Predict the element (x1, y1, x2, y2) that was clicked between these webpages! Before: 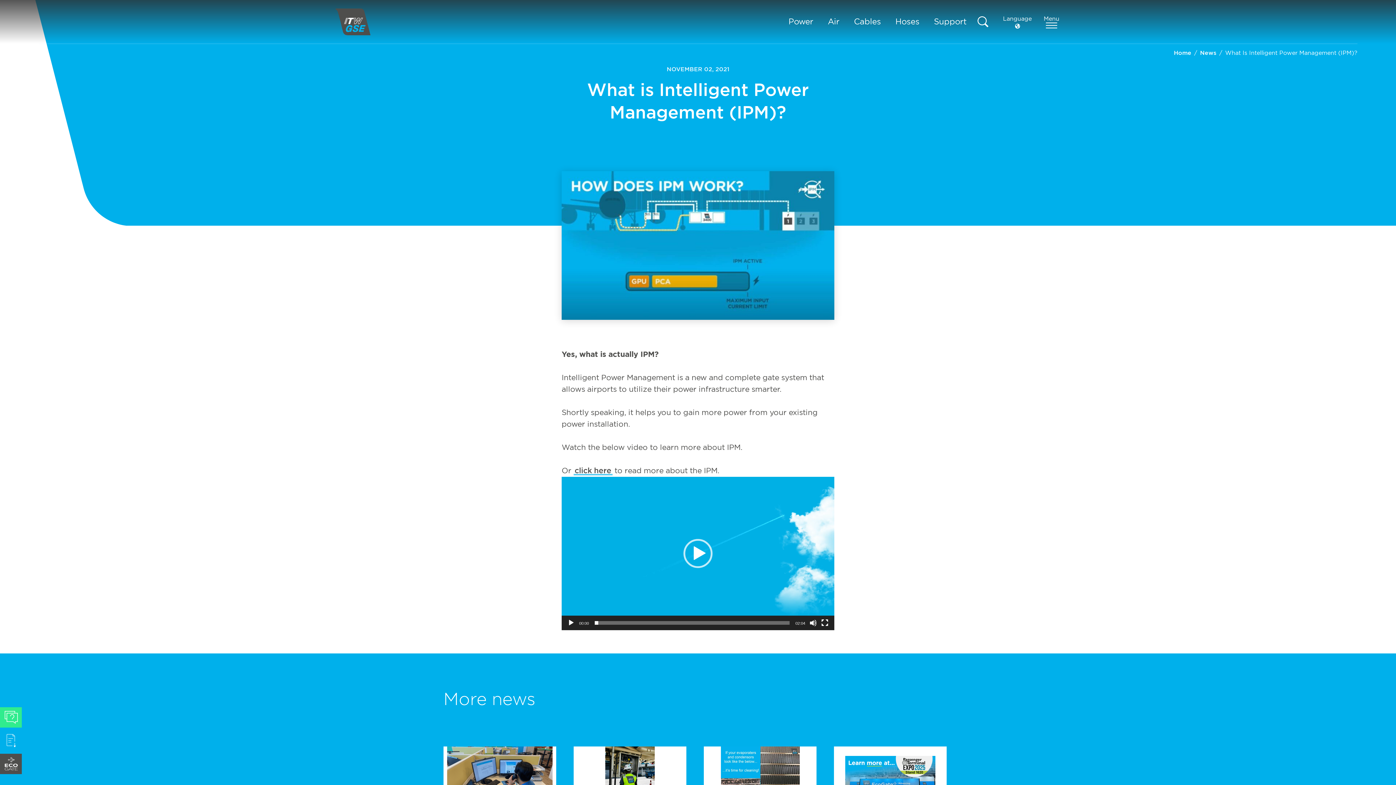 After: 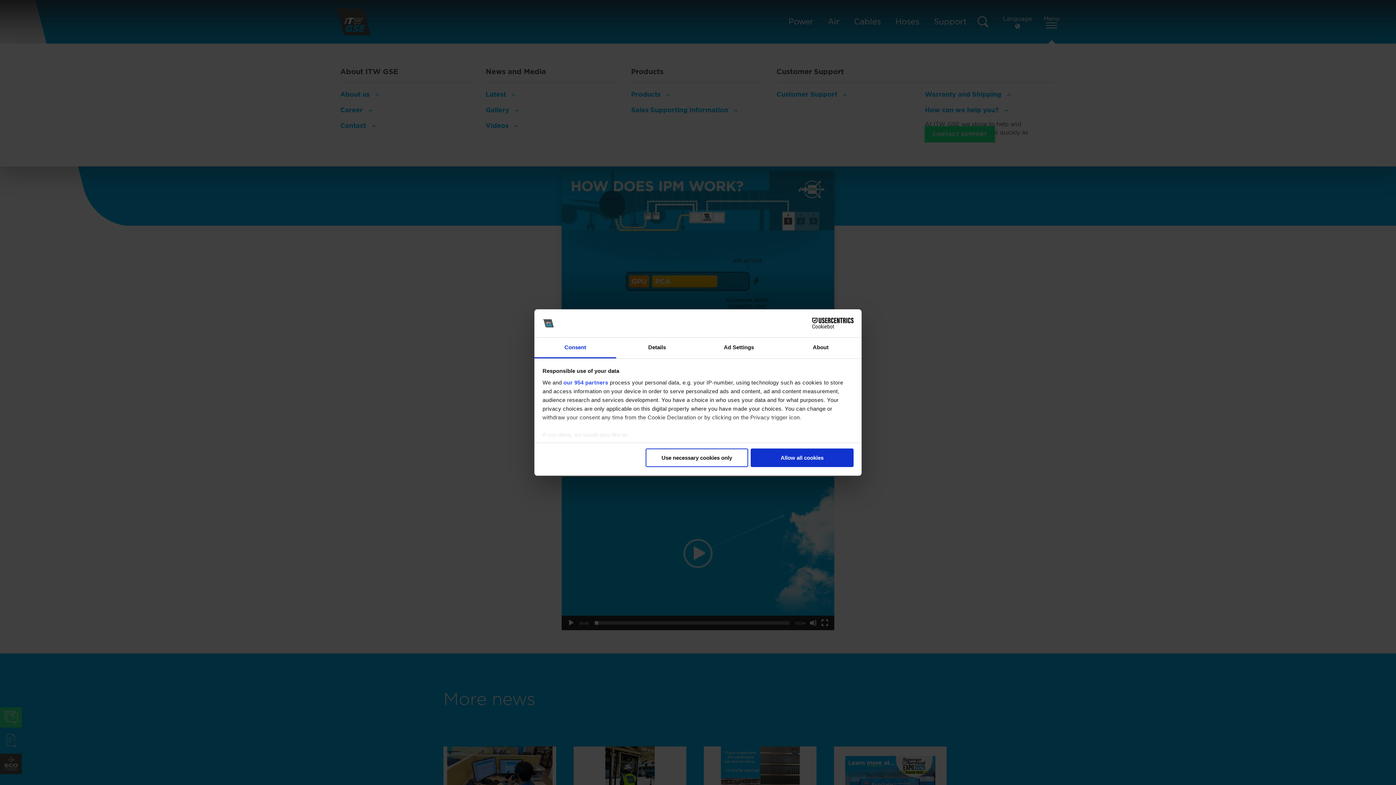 Action: label: Menu bbox: (1044, 15, 1059, 21)